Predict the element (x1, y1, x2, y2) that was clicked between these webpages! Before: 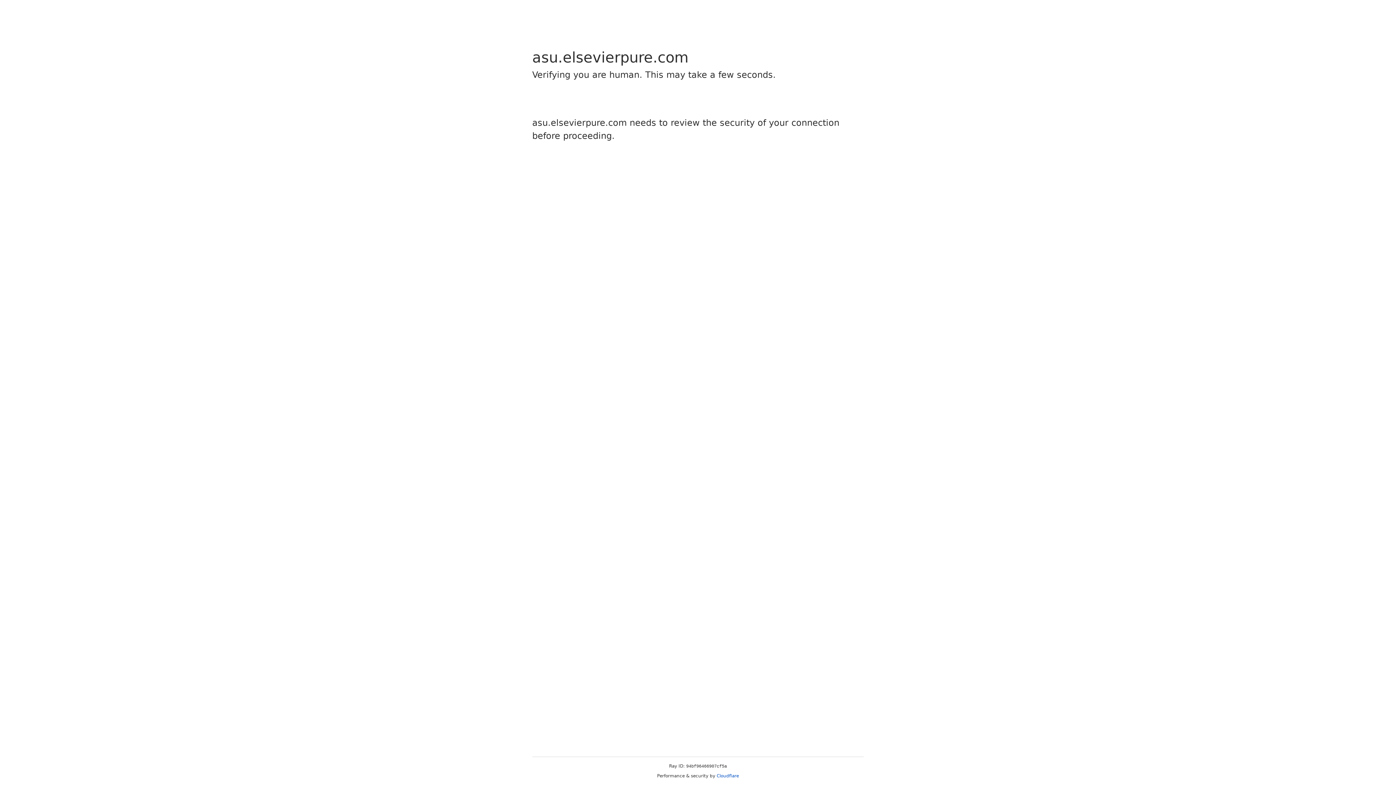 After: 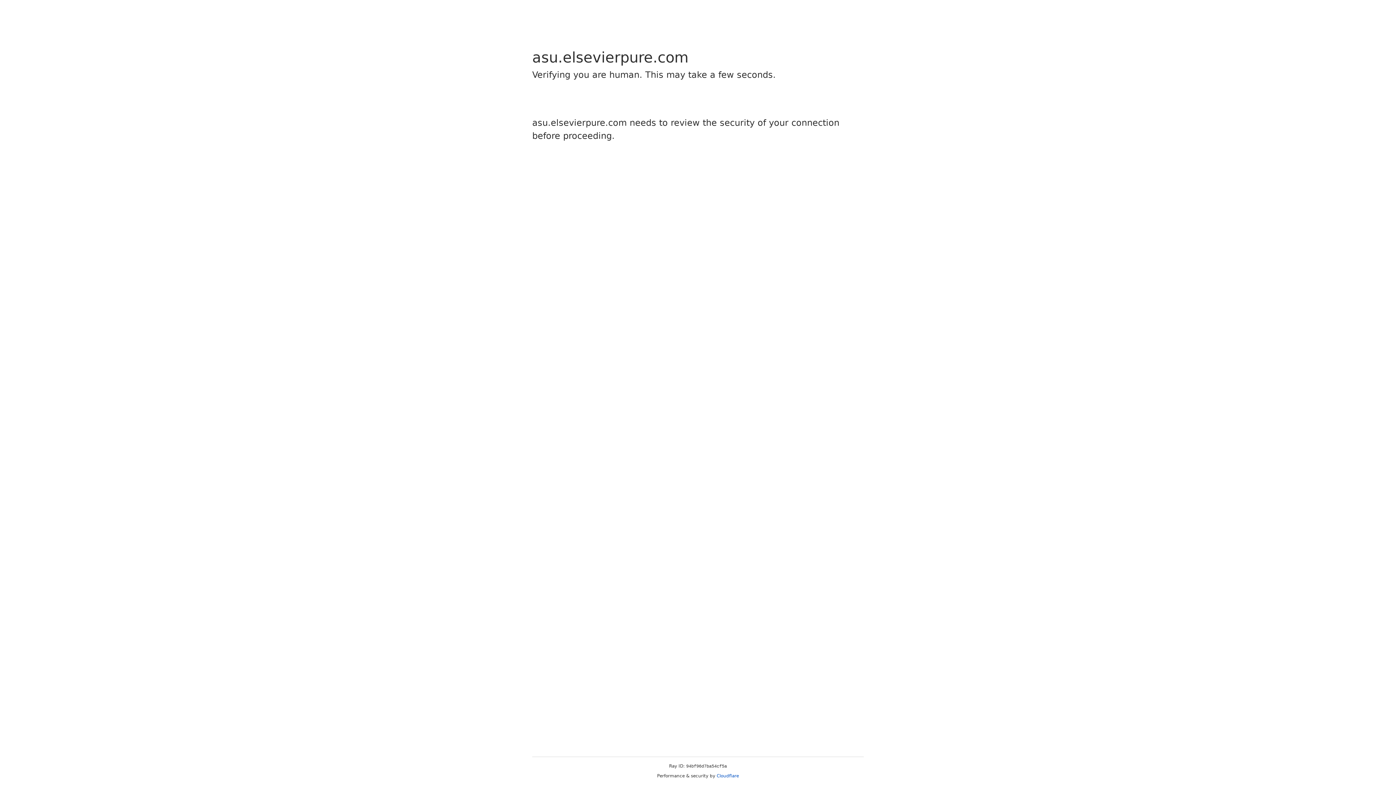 Action: bbox: (716, 773, 739, 778) label: Cloudflare